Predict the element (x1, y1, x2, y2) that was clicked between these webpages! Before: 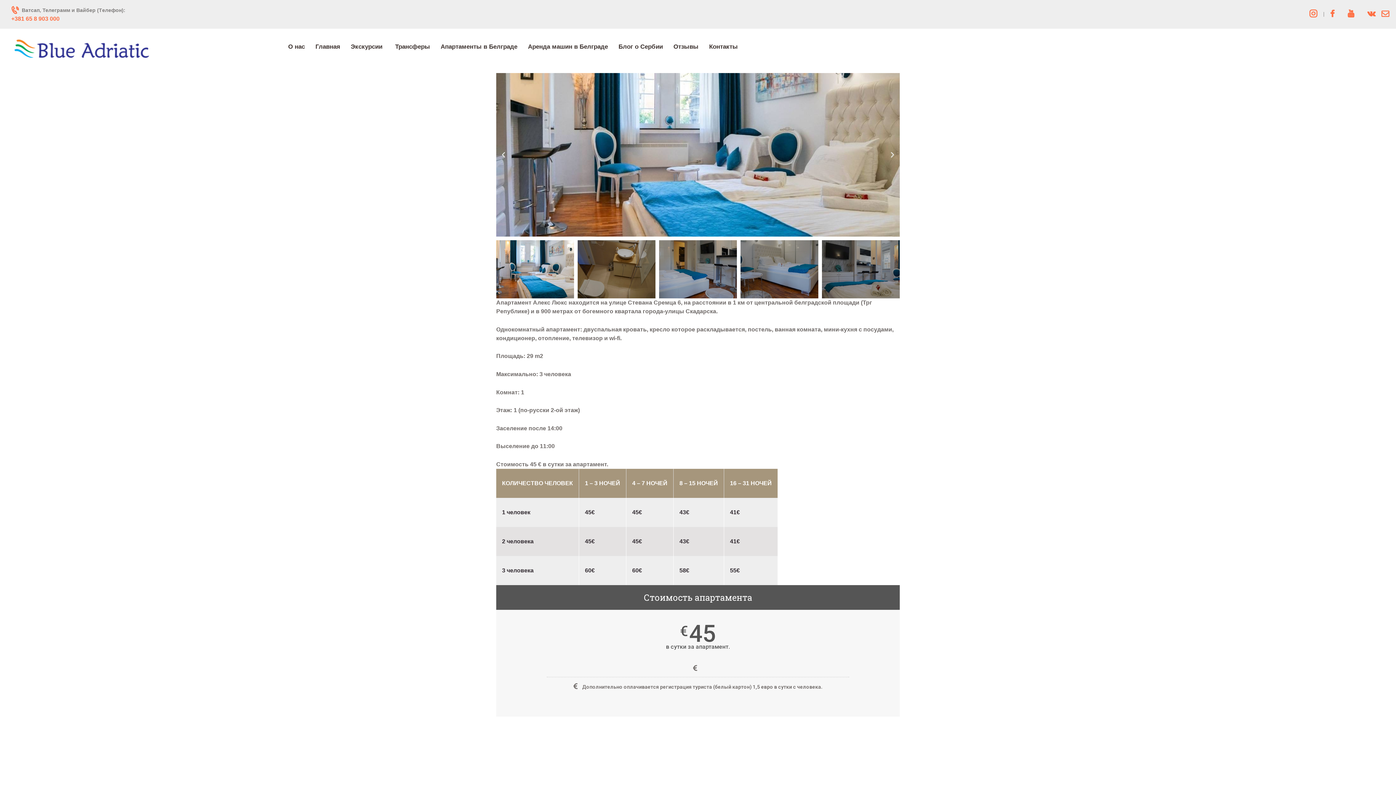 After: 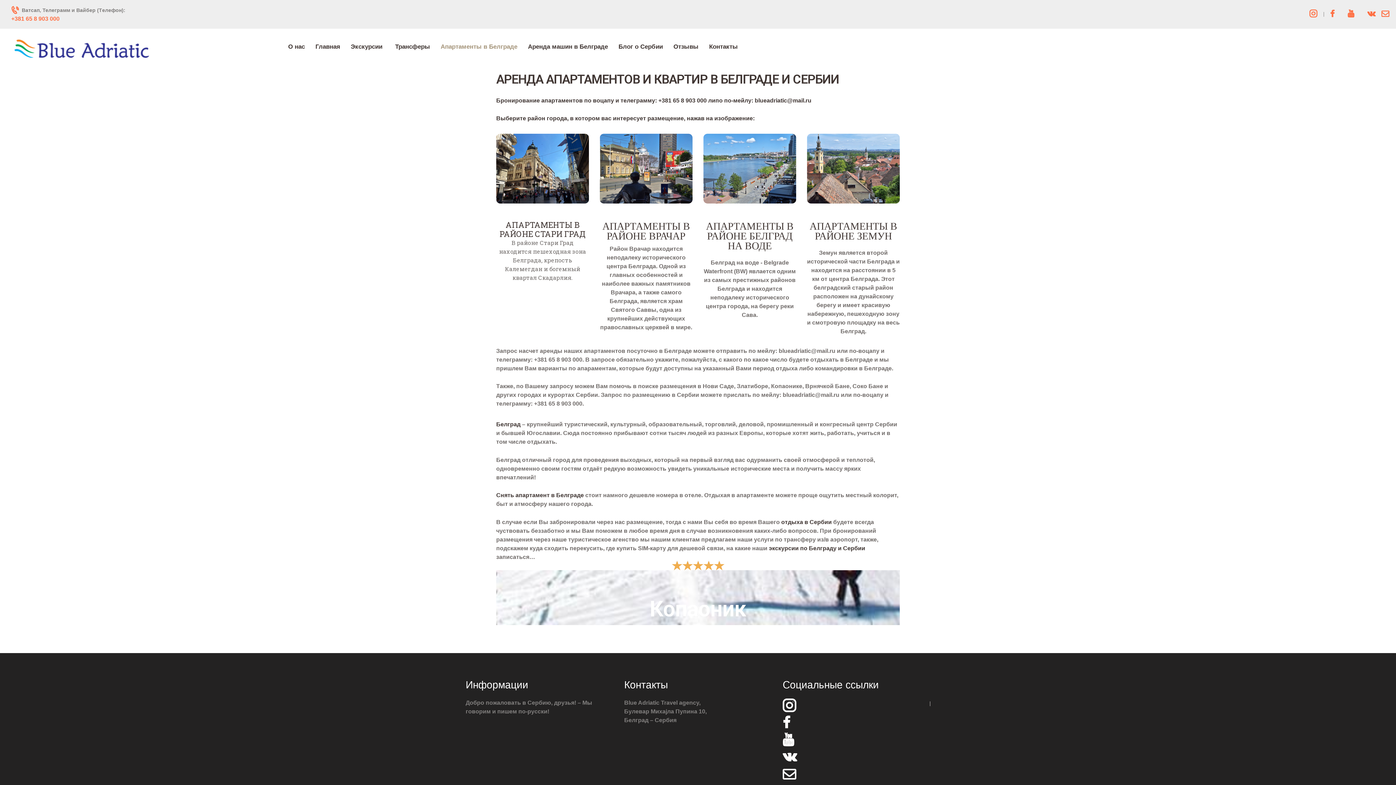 Action: bbox: (435, 37, 522, 56) label: Апартаменты в Белграде